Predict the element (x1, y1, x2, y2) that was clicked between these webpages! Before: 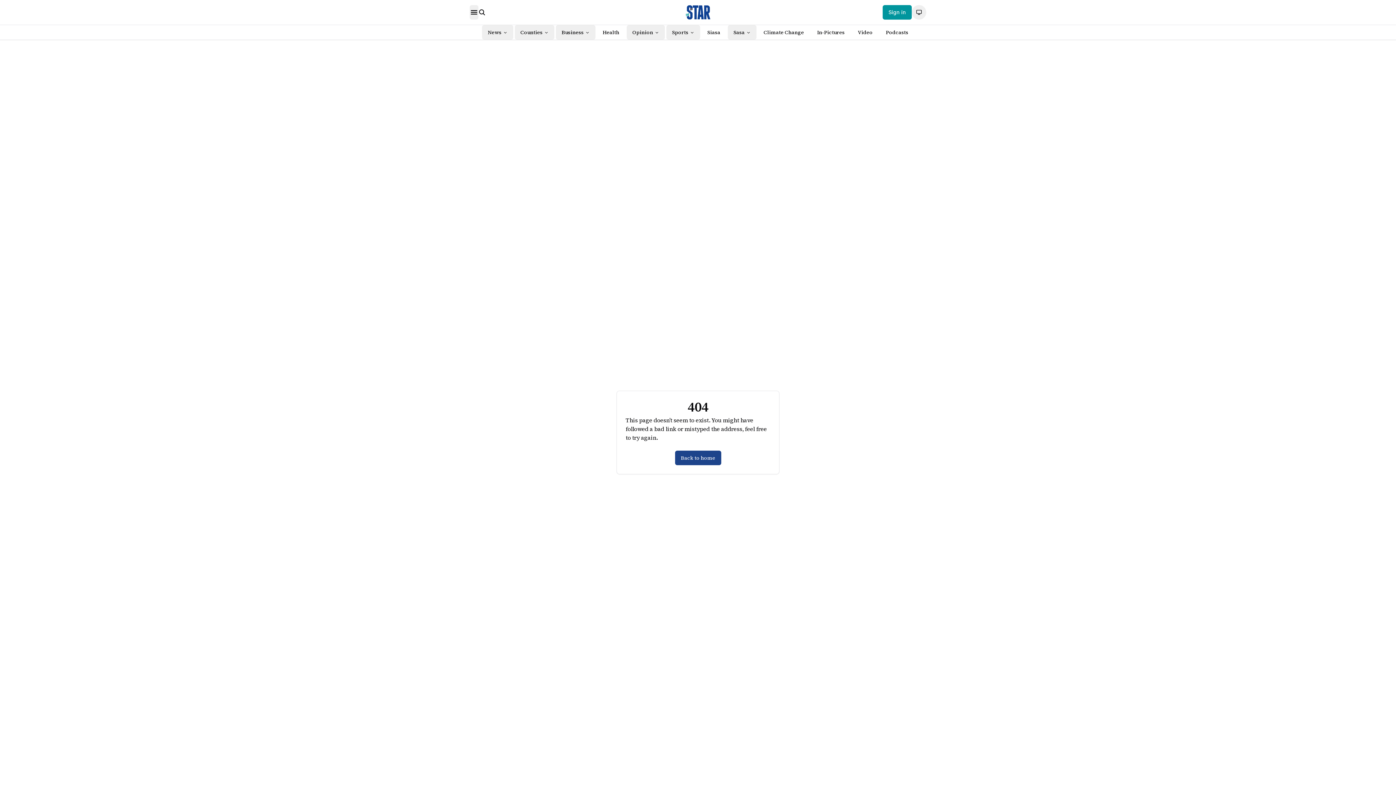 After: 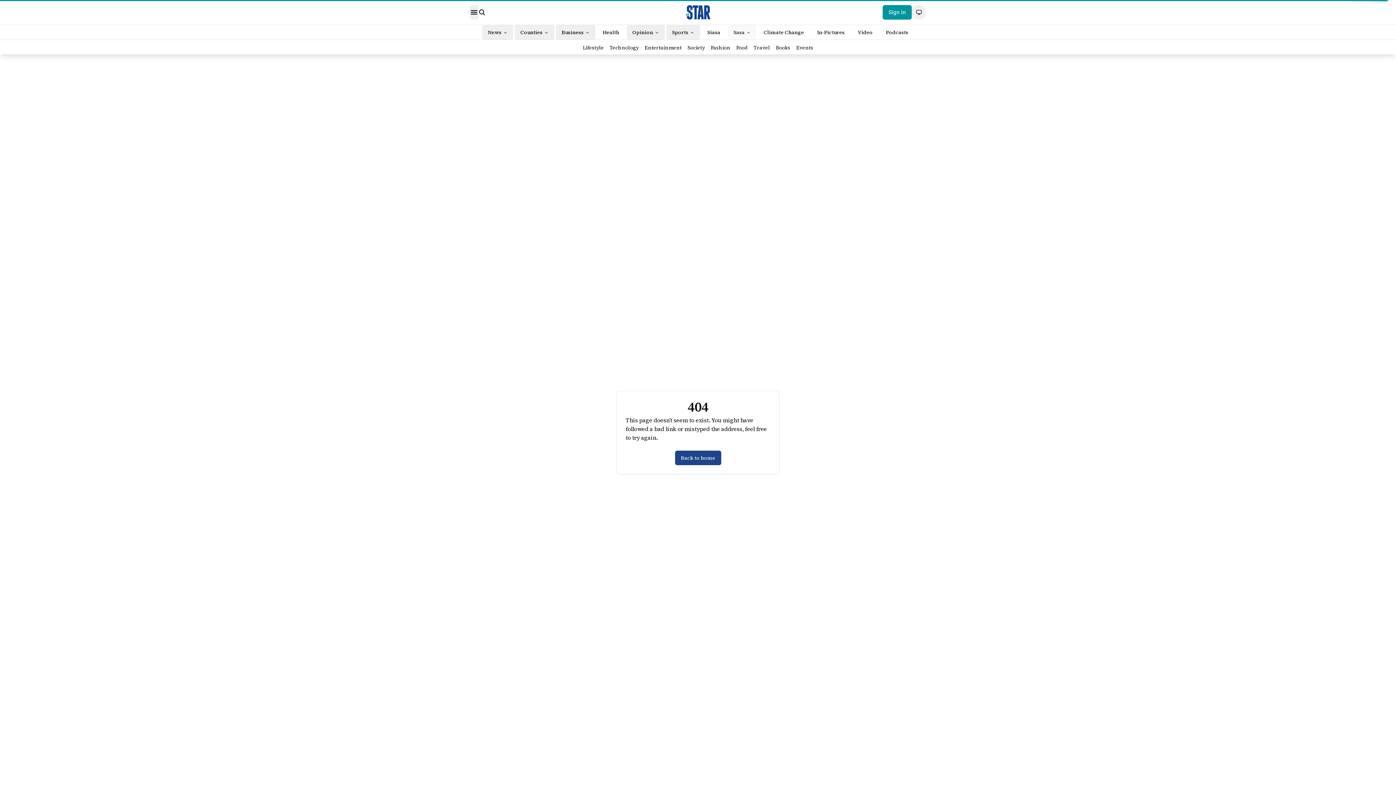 Action: label: Sasa bbox: (727, 25, 756, 39)